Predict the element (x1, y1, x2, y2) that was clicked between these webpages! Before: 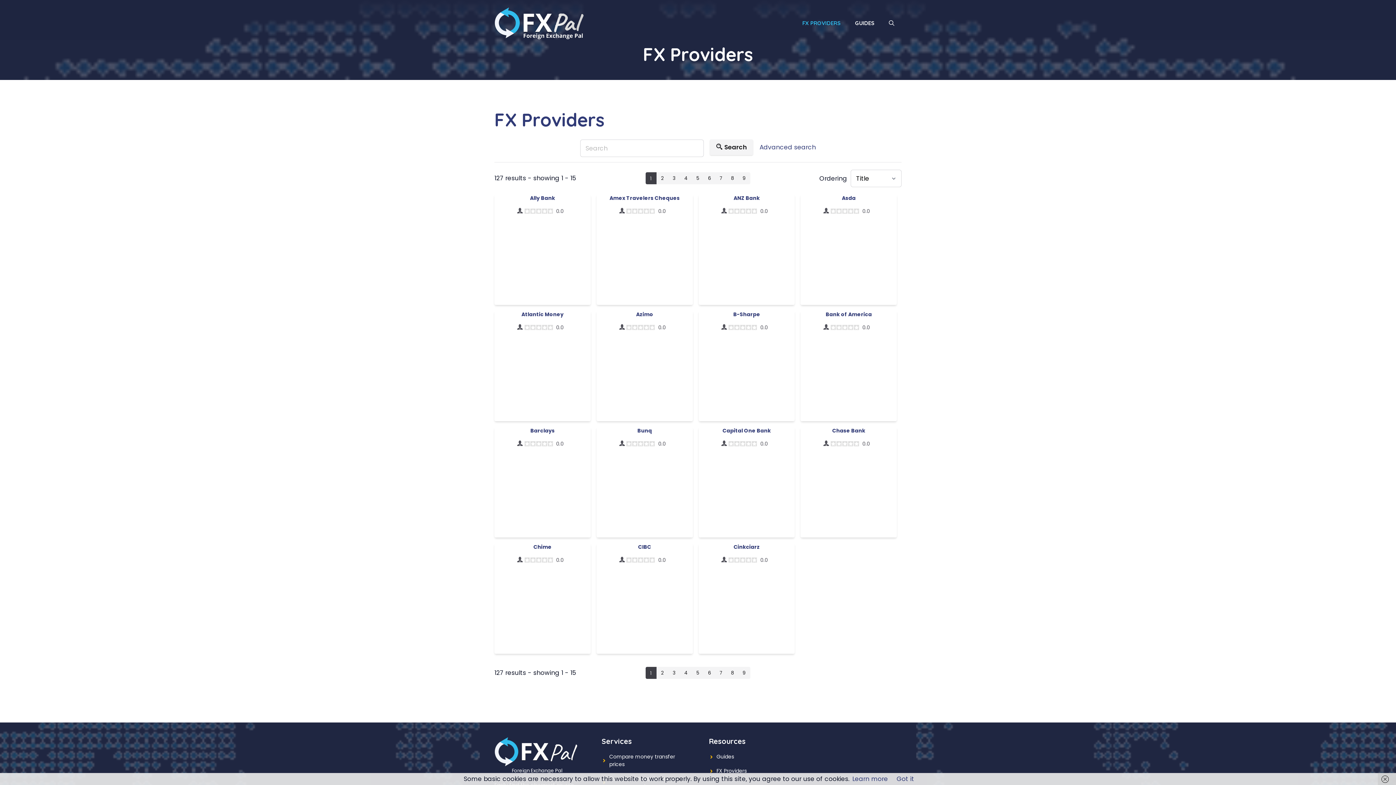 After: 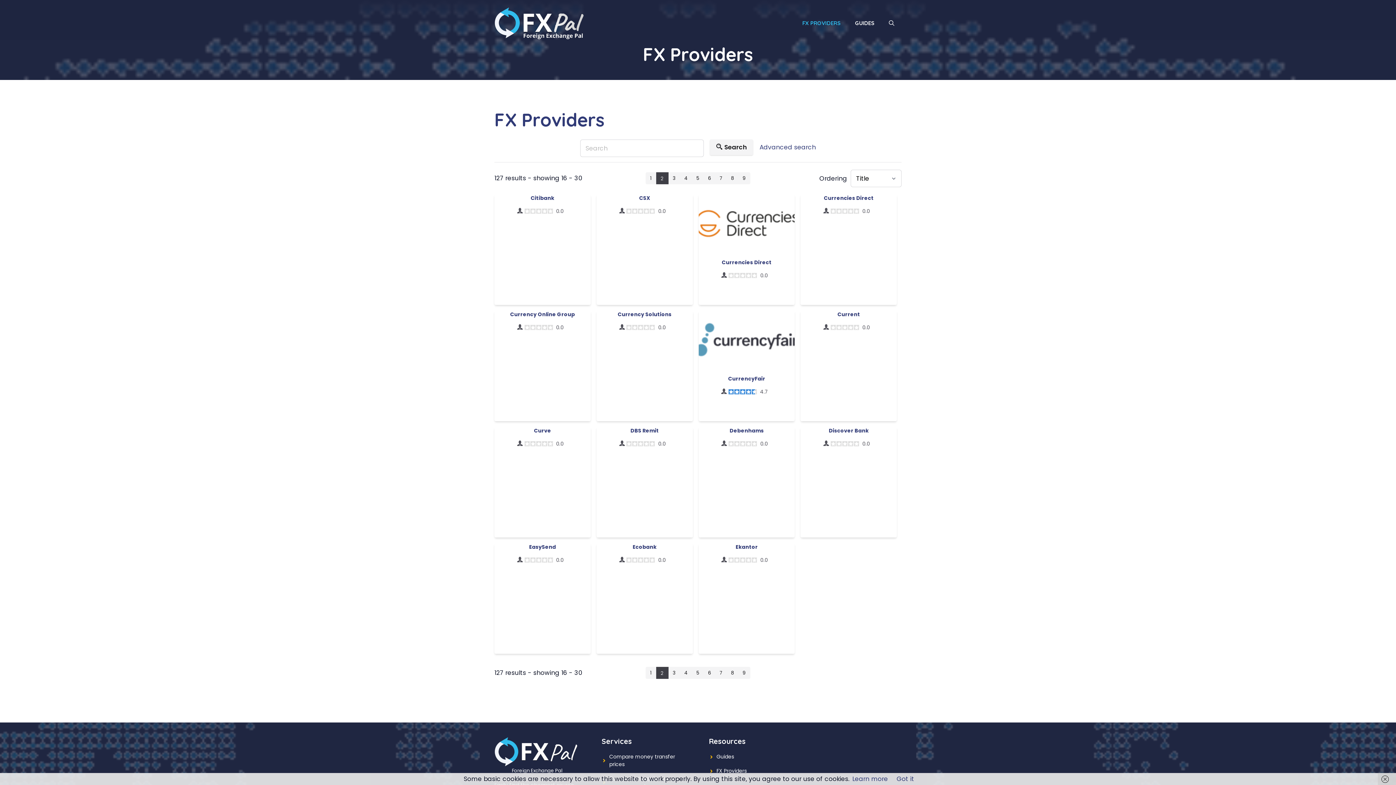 Action: label: 2 bbox: (656, 172, 668, 184)